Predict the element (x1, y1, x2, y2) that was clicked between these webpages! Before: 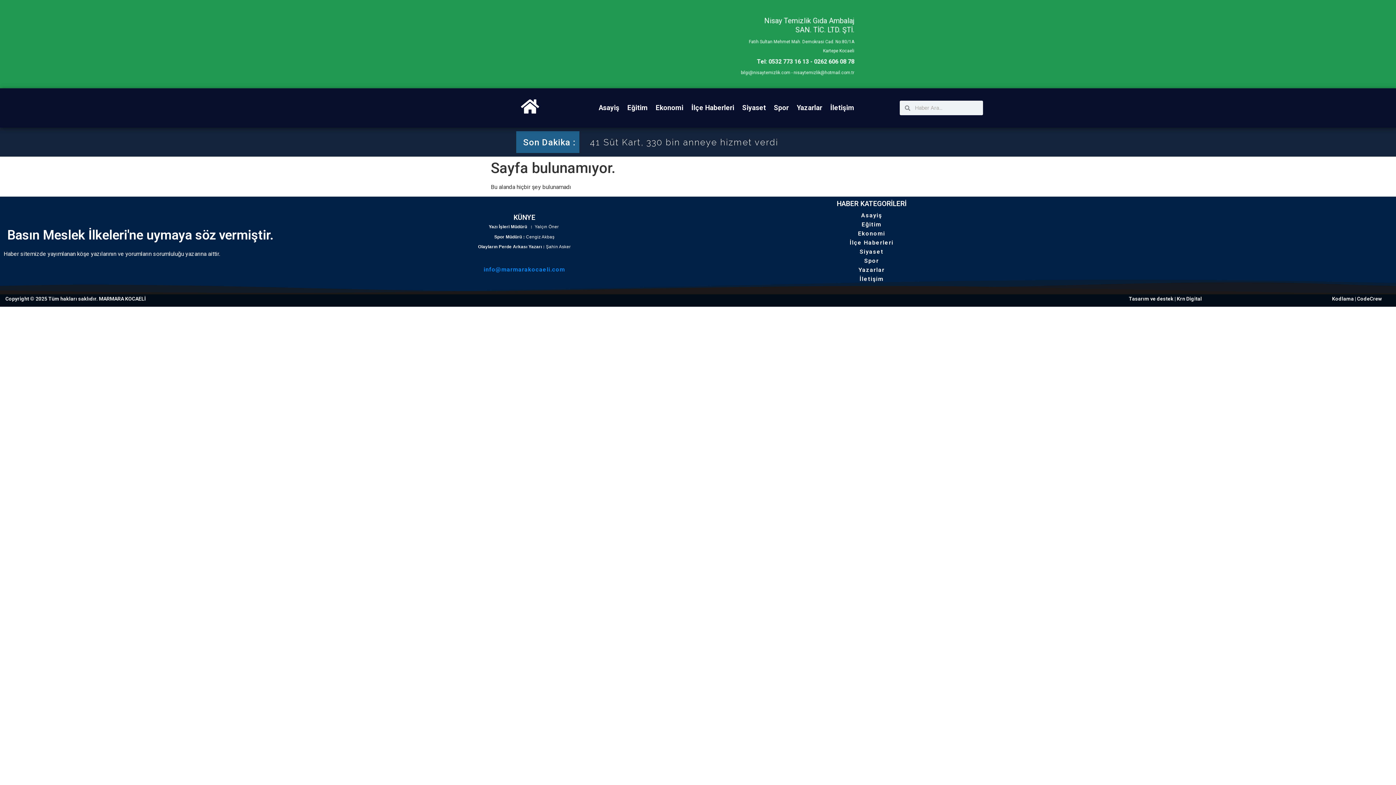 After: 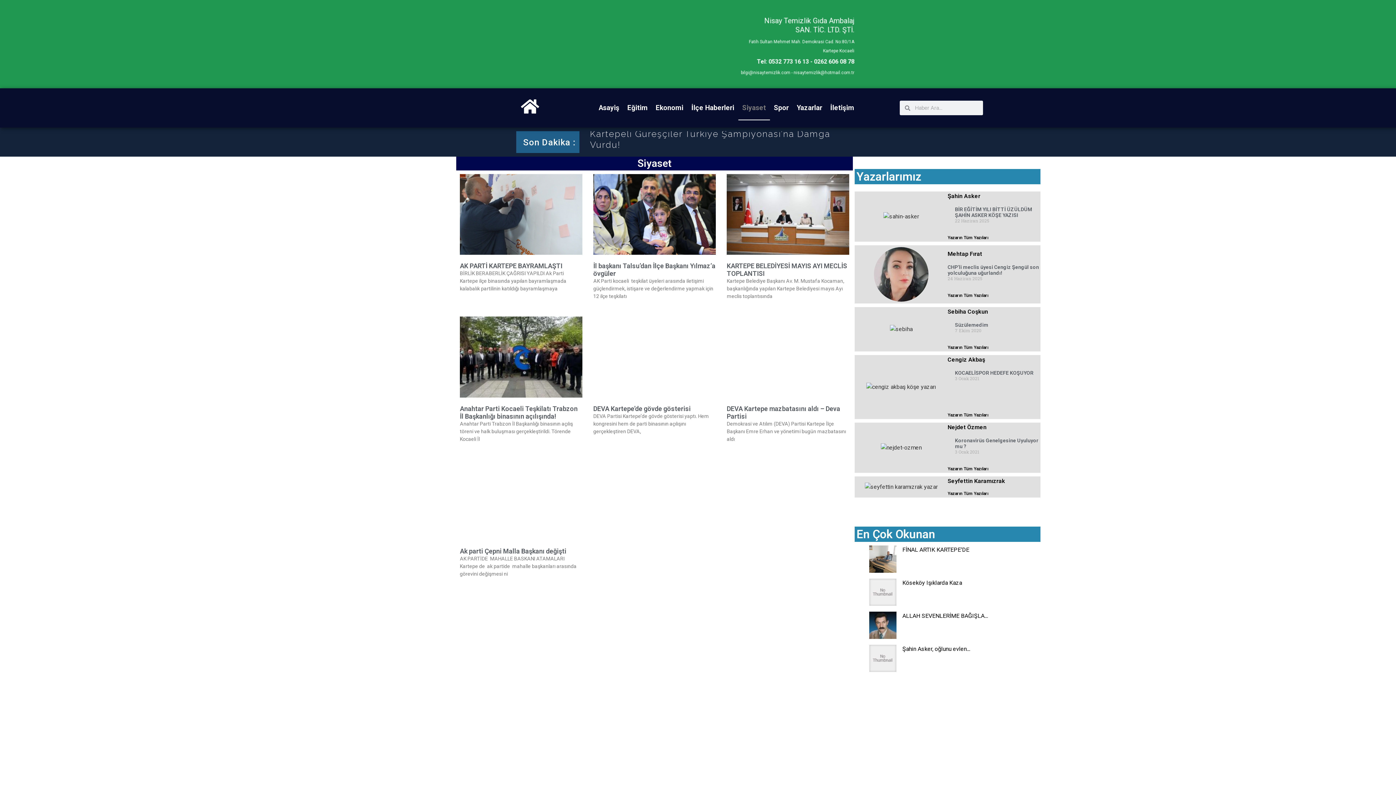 Action: label: Siyaset bbox: (738, 95, 770, 120)